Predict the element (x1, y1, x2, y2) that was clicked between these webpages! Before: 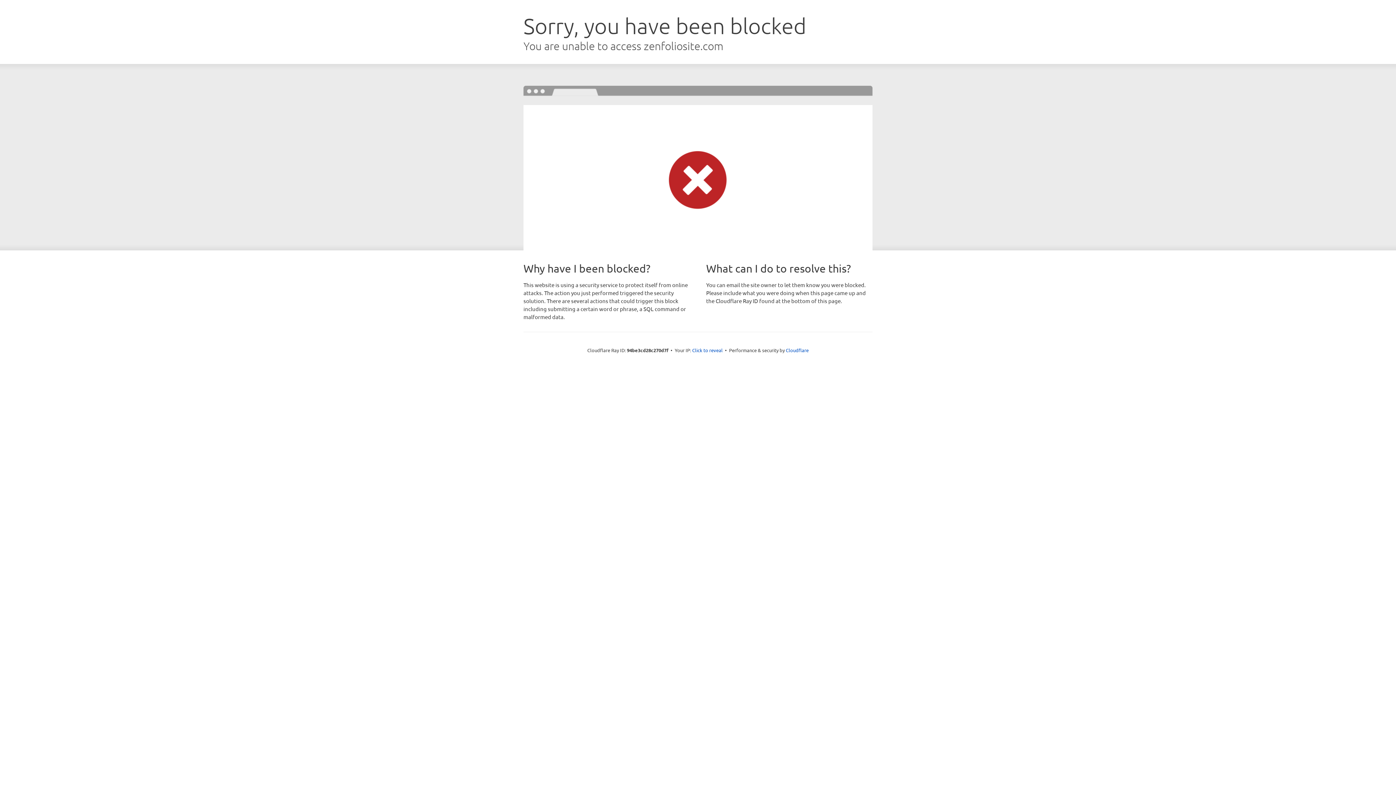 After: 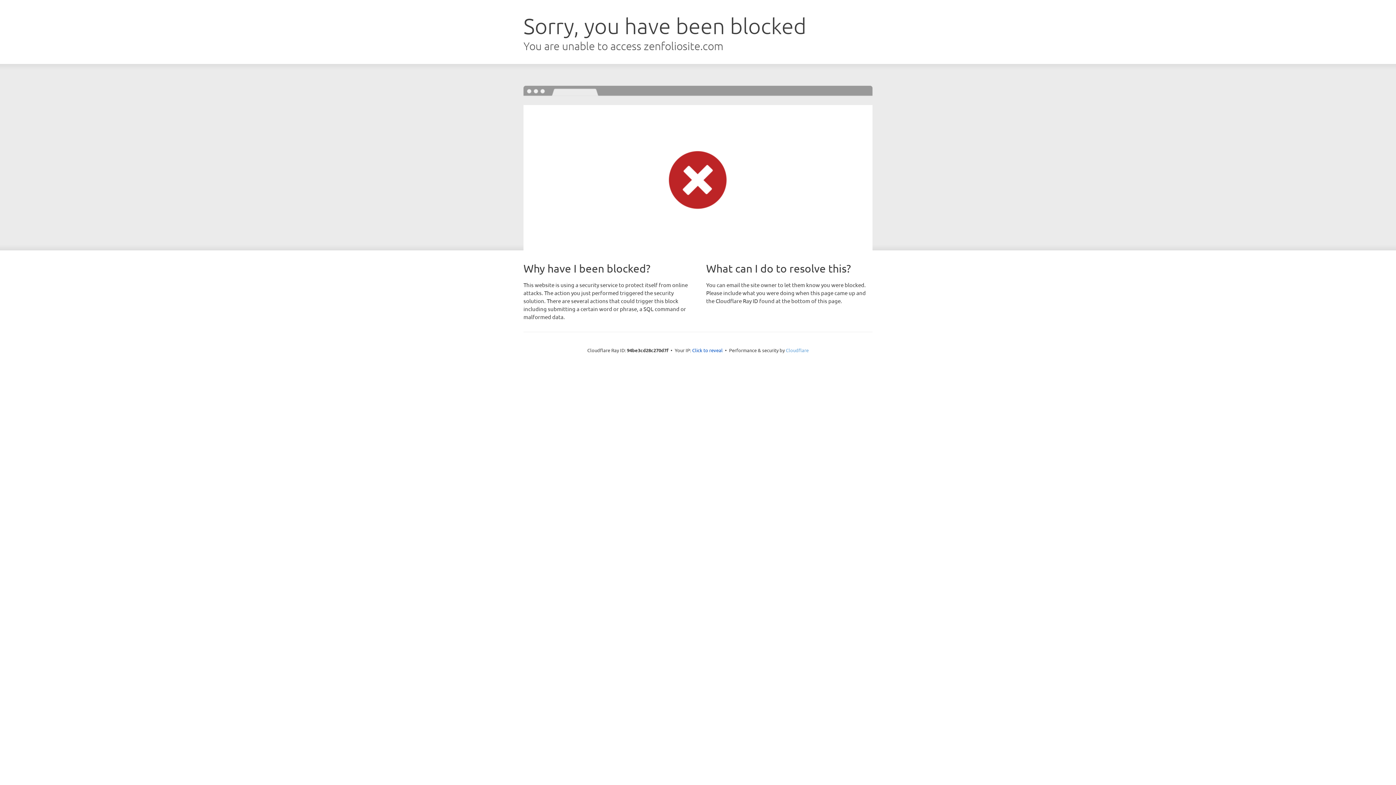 Action: label: Cloudflare bbox: (786, 347, 808, 353)